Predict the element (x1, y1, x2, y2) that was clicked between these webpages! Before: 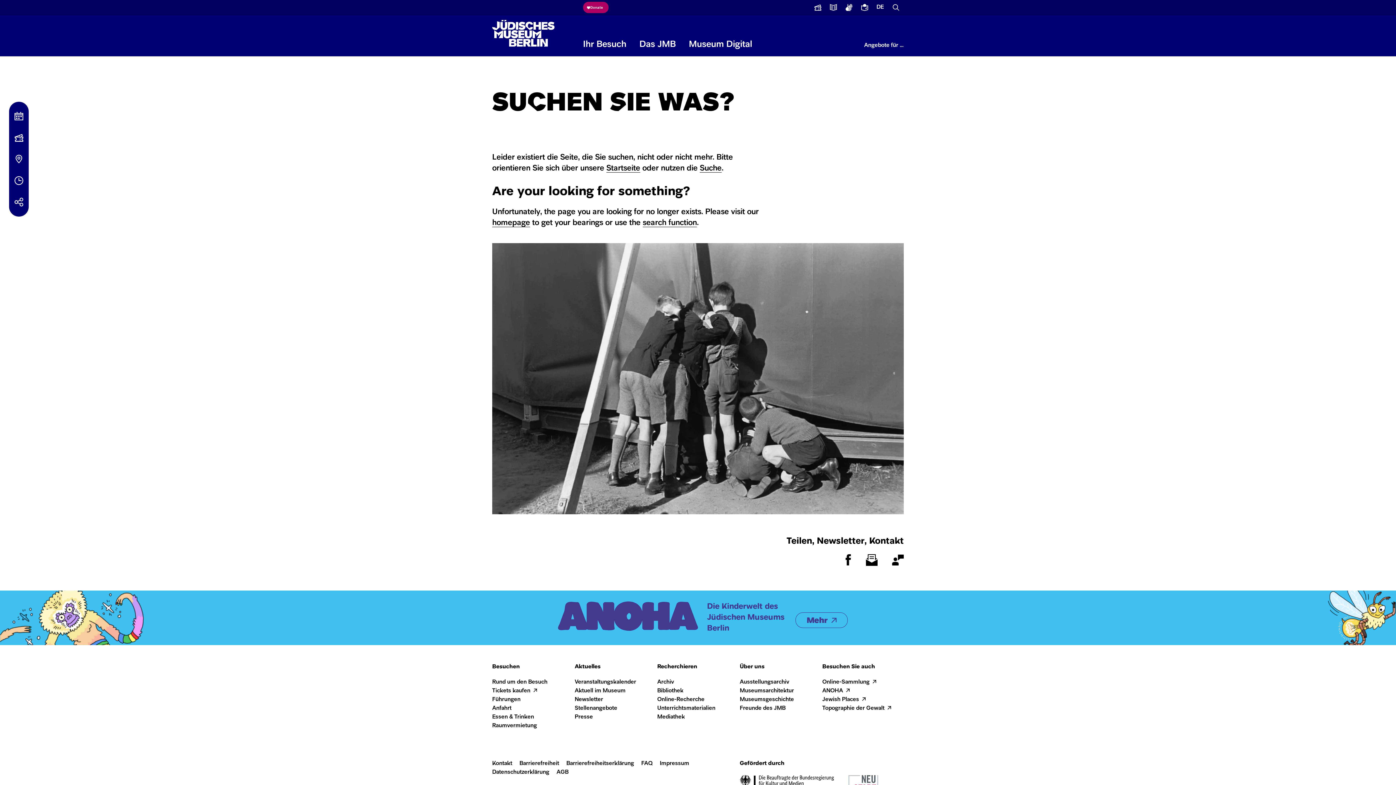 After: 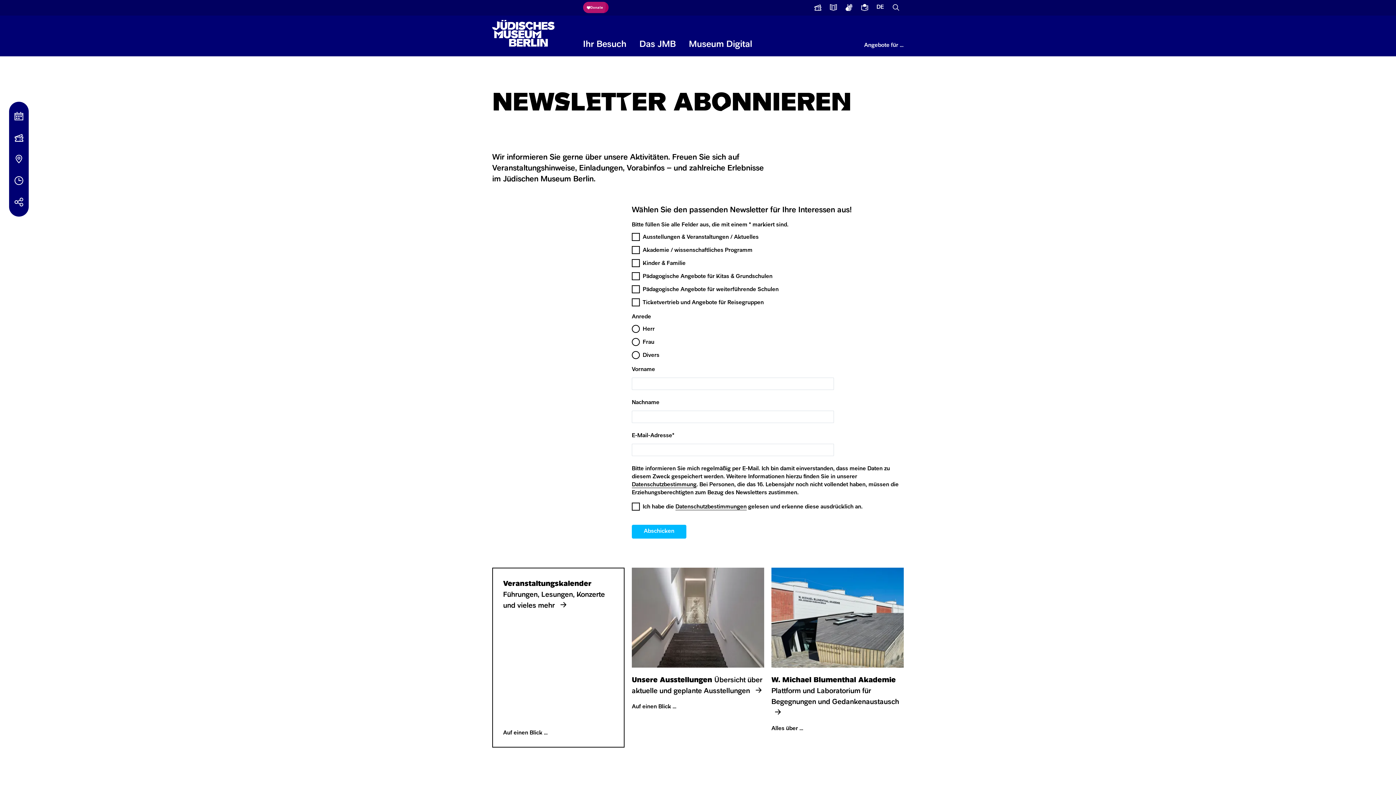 Action: label: Zum Newsletter anmelden bbox: (866, 560, 877, 568)